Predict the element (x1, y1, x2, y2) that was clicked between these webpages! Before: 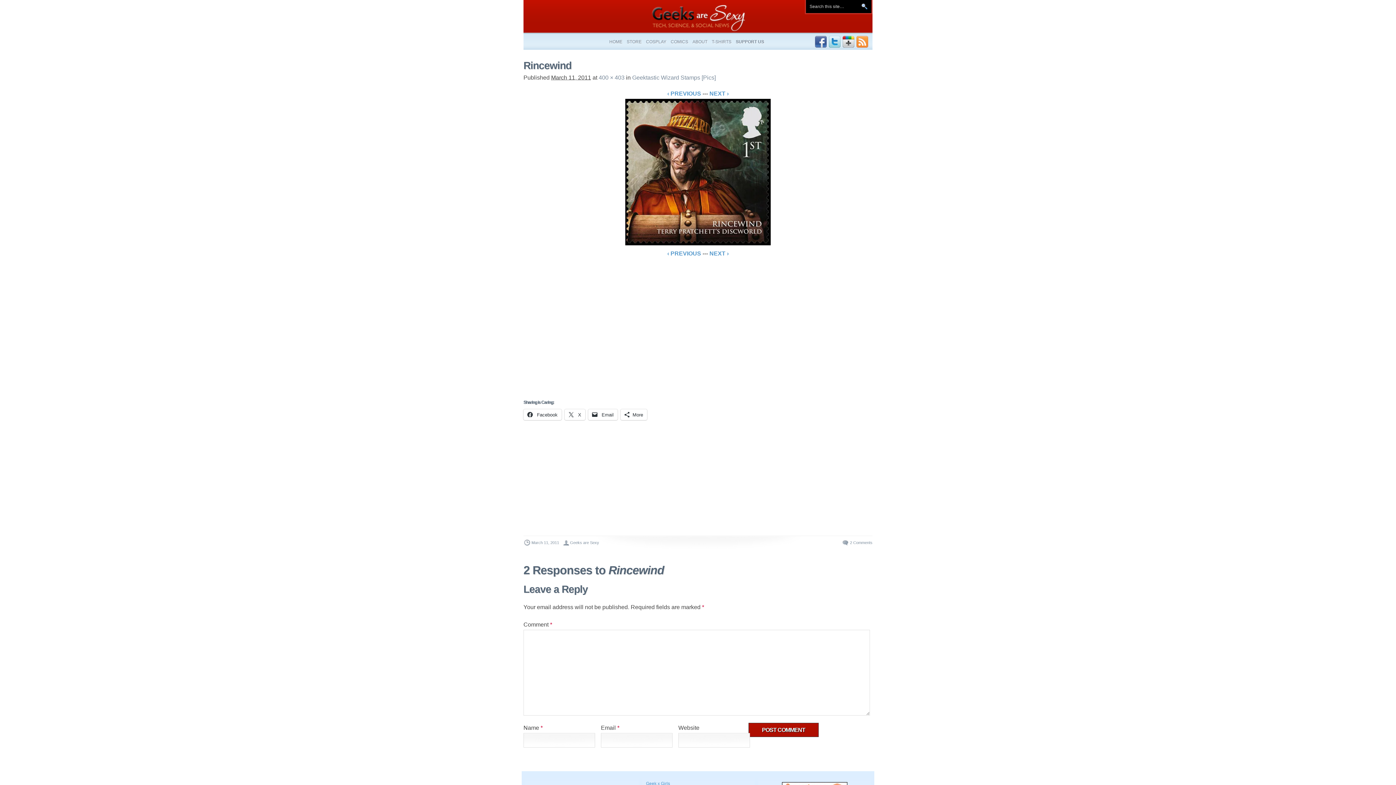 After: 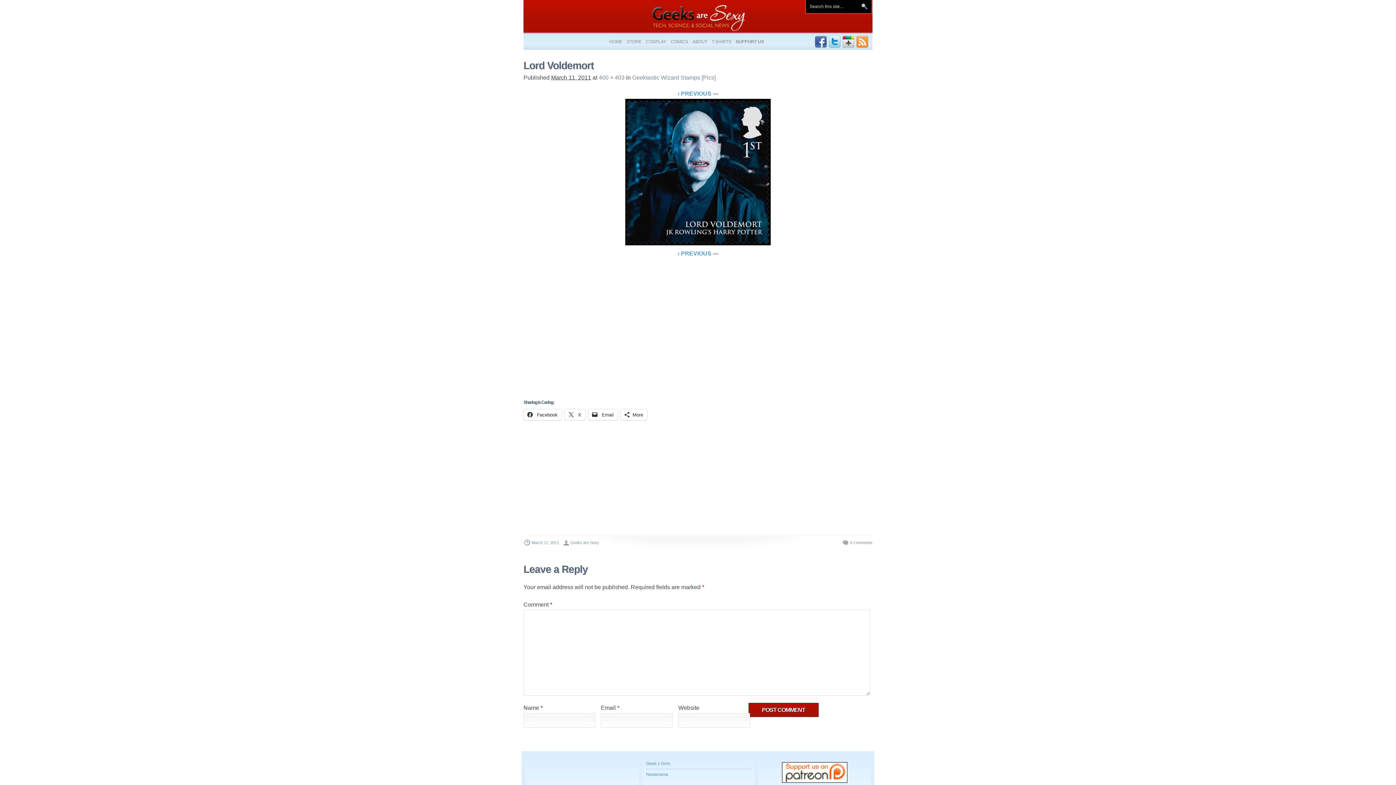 Action: bbox: (625, 240, 770, 246)